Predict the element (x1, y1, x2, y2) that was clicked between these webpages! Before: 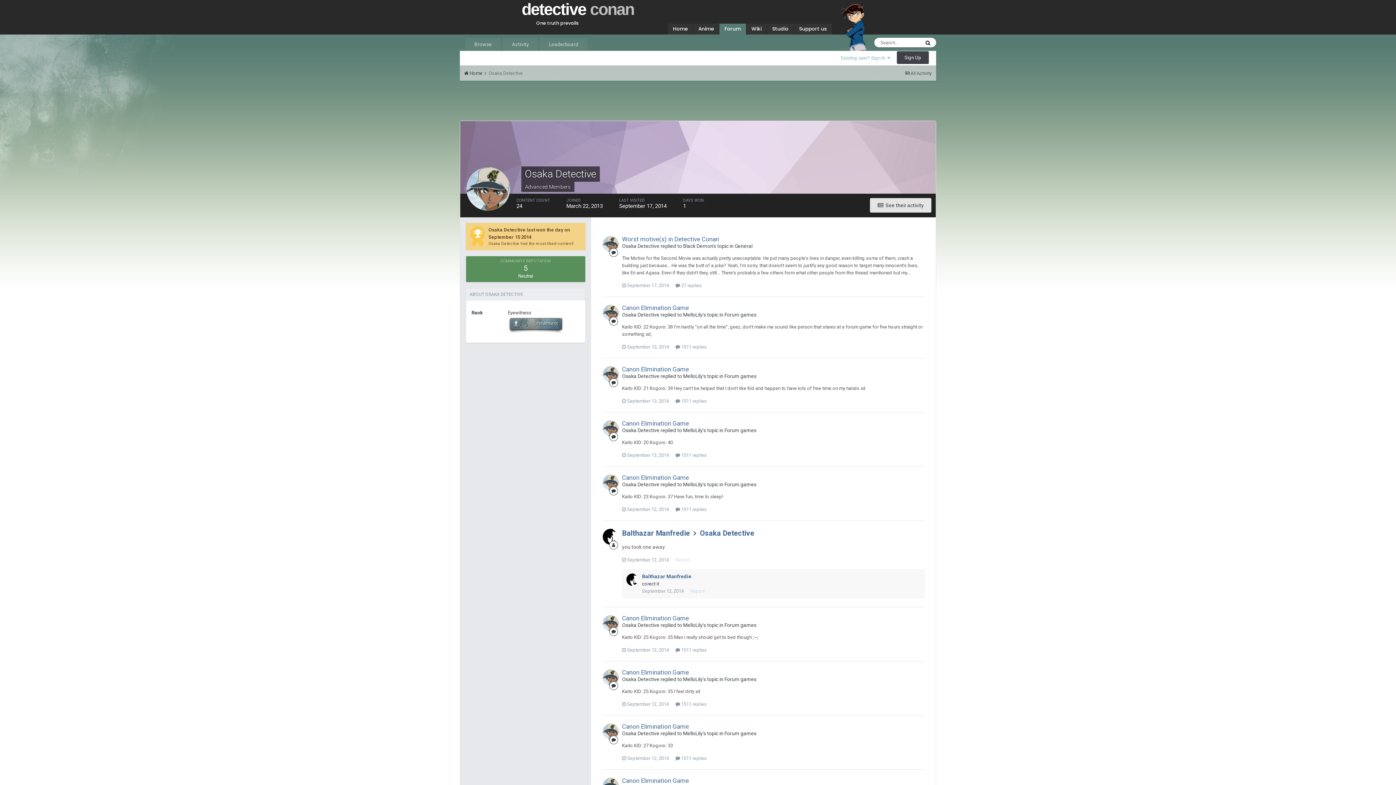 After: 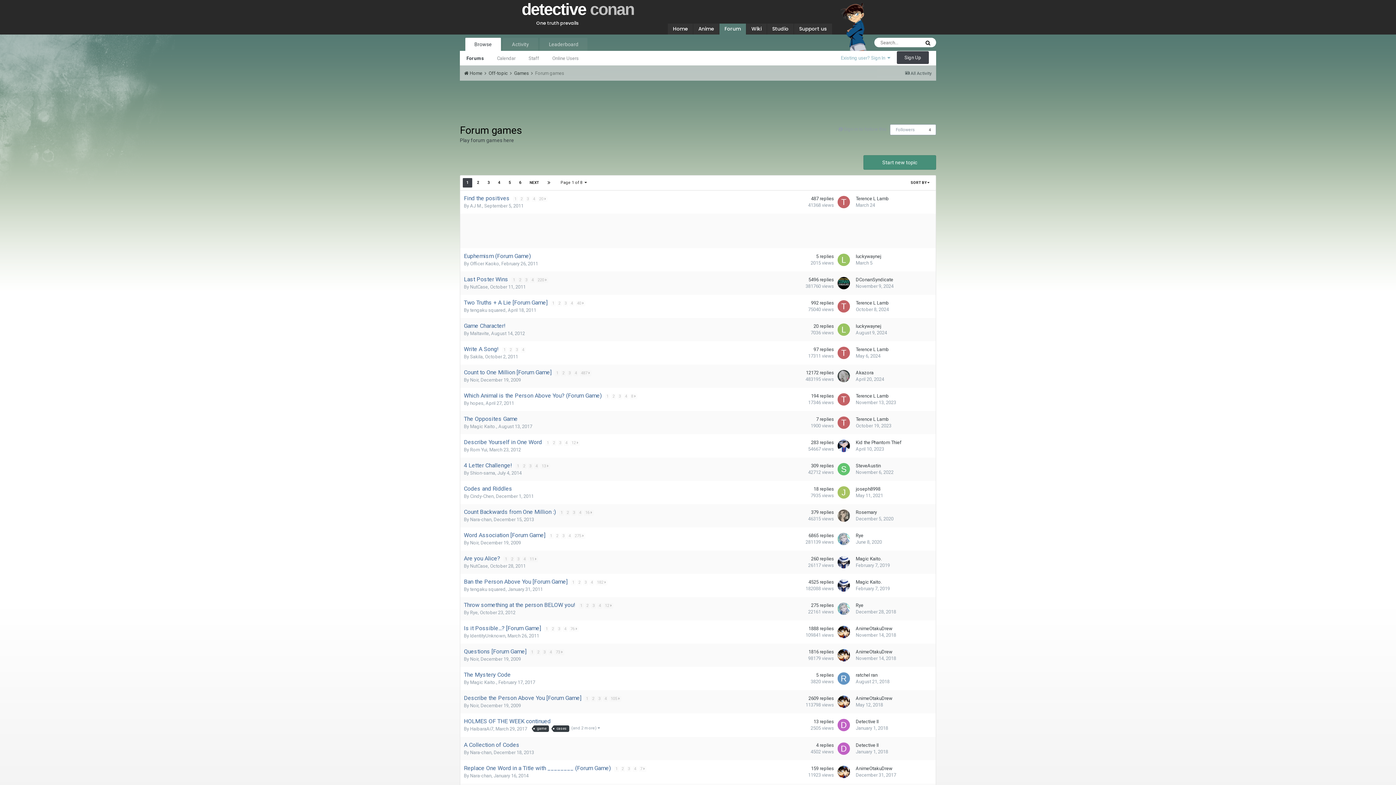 Action: bbox: (724, 622, 756, 628) label: Forum games